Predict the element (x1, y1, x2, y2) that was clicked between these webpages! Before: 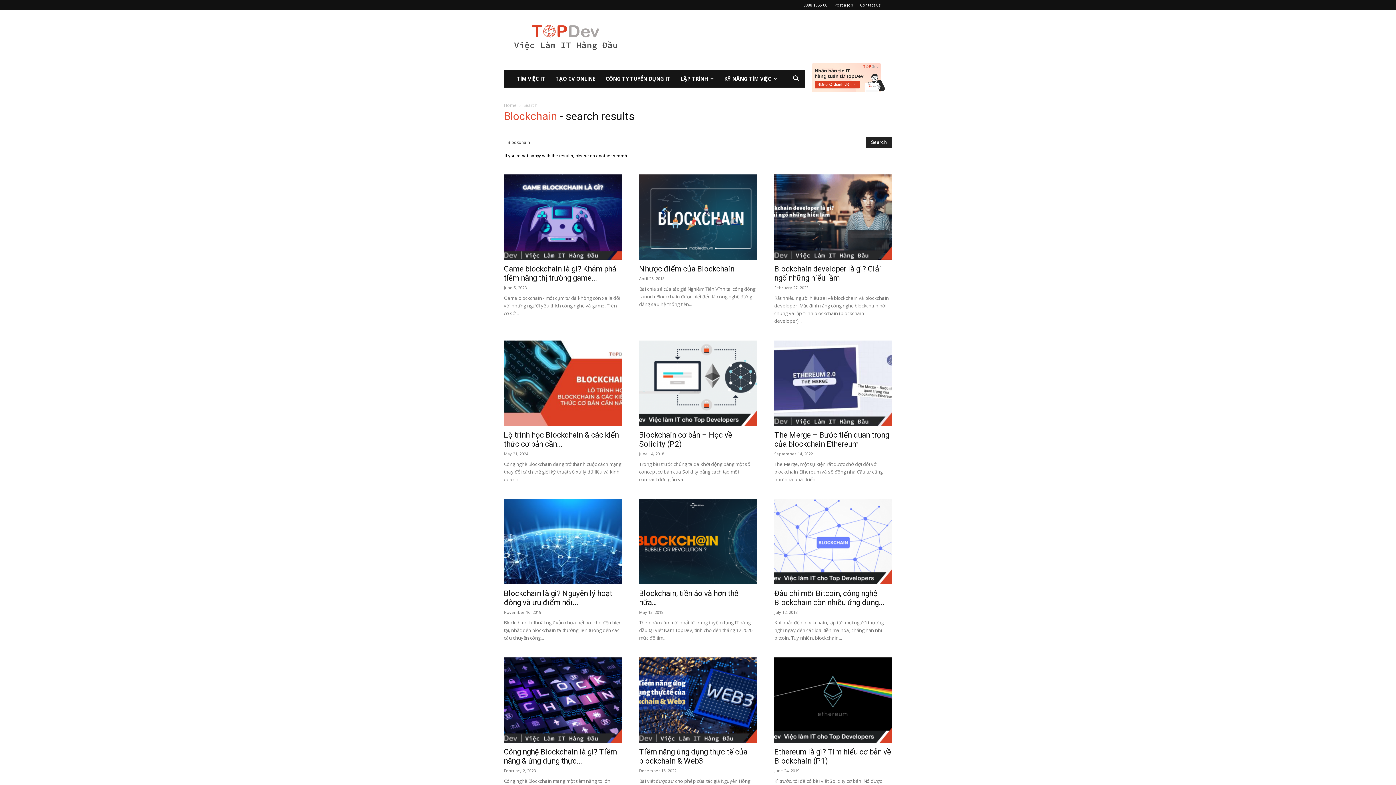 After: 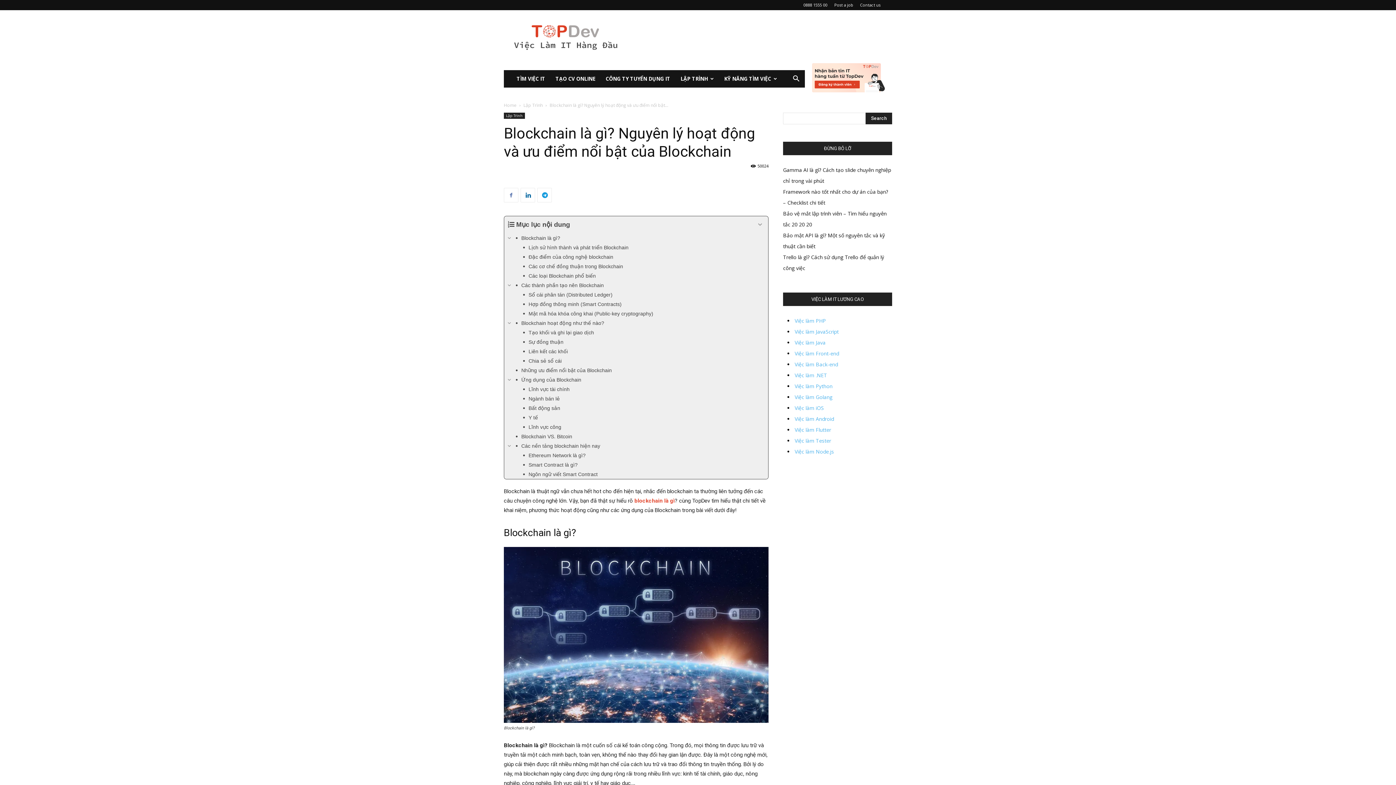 Action: bbox: (504, 589, 612, 607) label: Blockchain là gì? Nguyên lý hoạt động và ưu điểm nổi...